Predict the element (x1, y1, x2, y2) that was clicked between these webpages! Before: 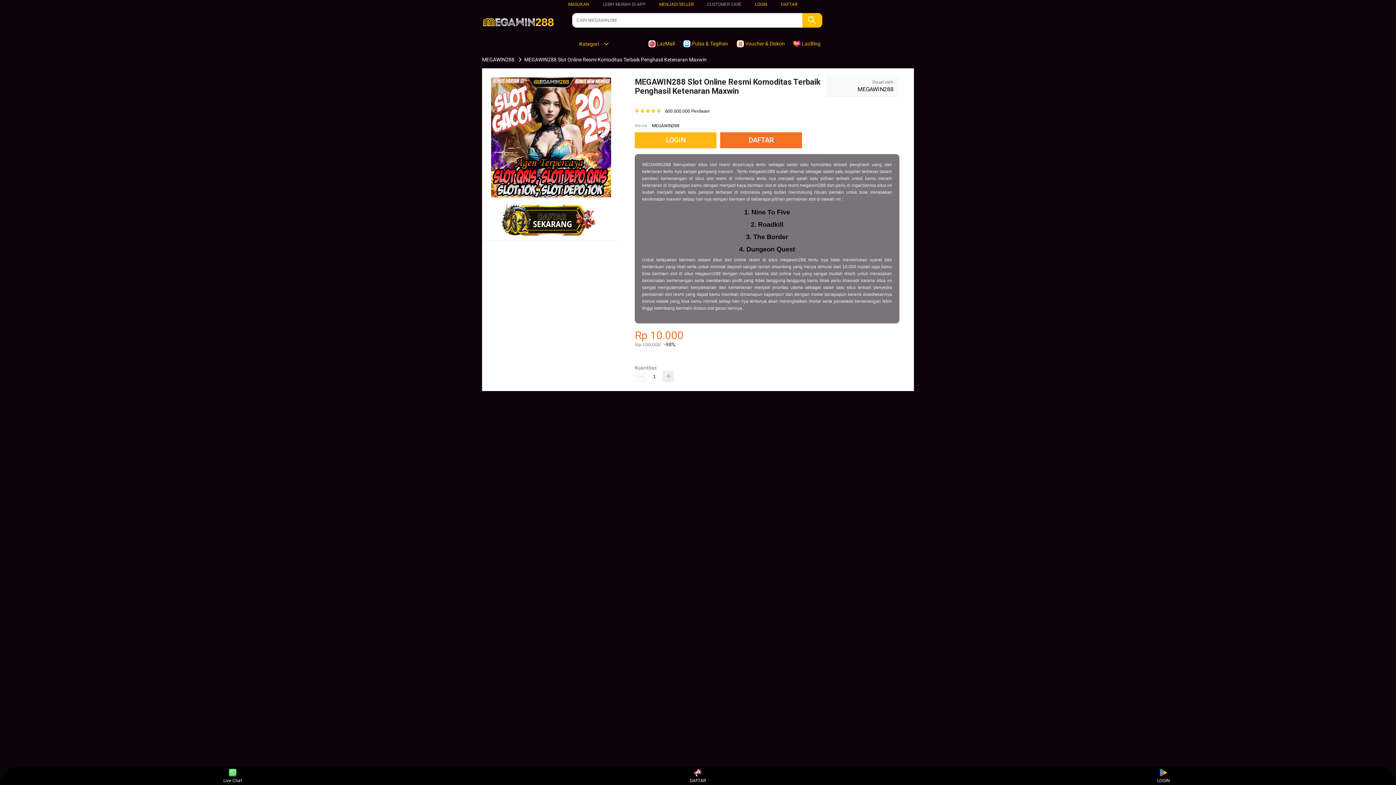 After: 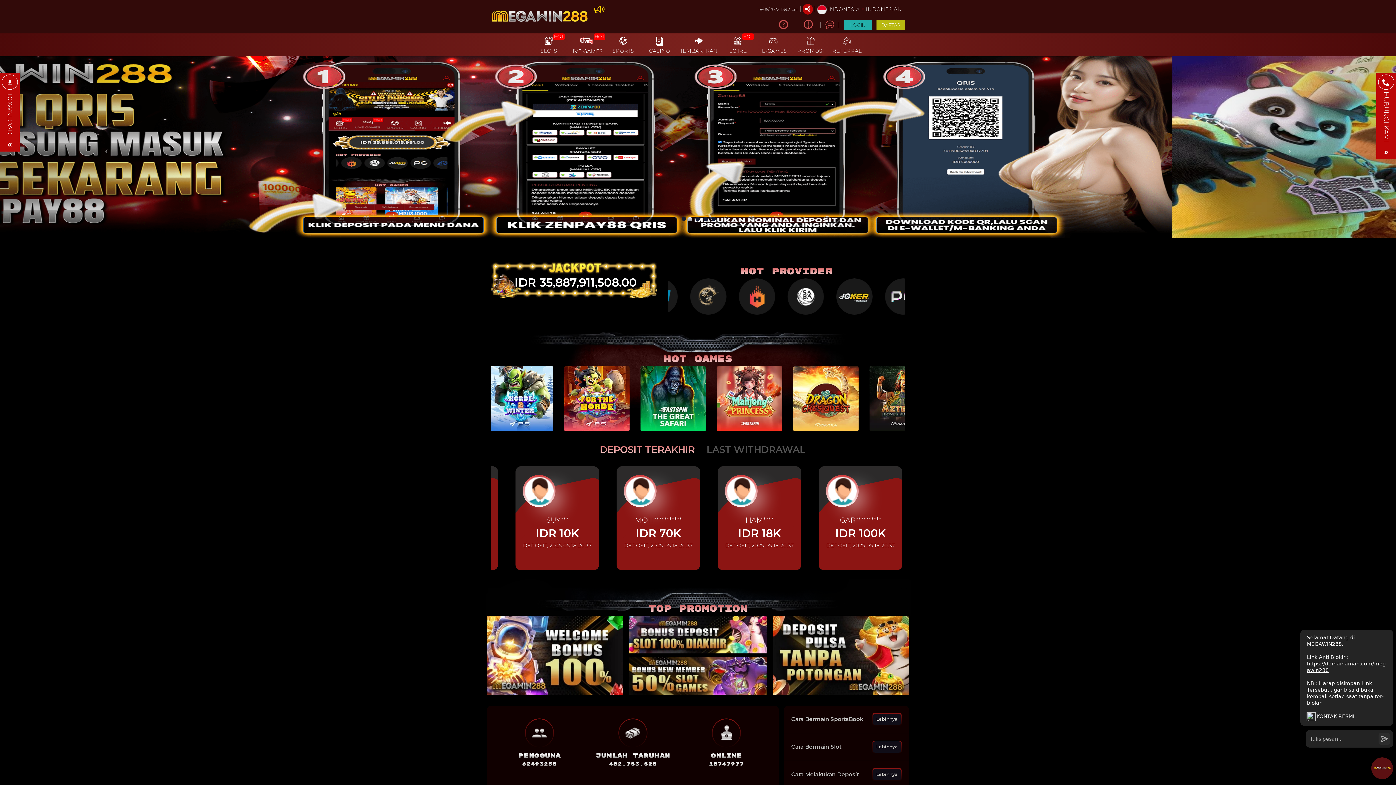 Action: bbox: (498, 235, 604, 240)